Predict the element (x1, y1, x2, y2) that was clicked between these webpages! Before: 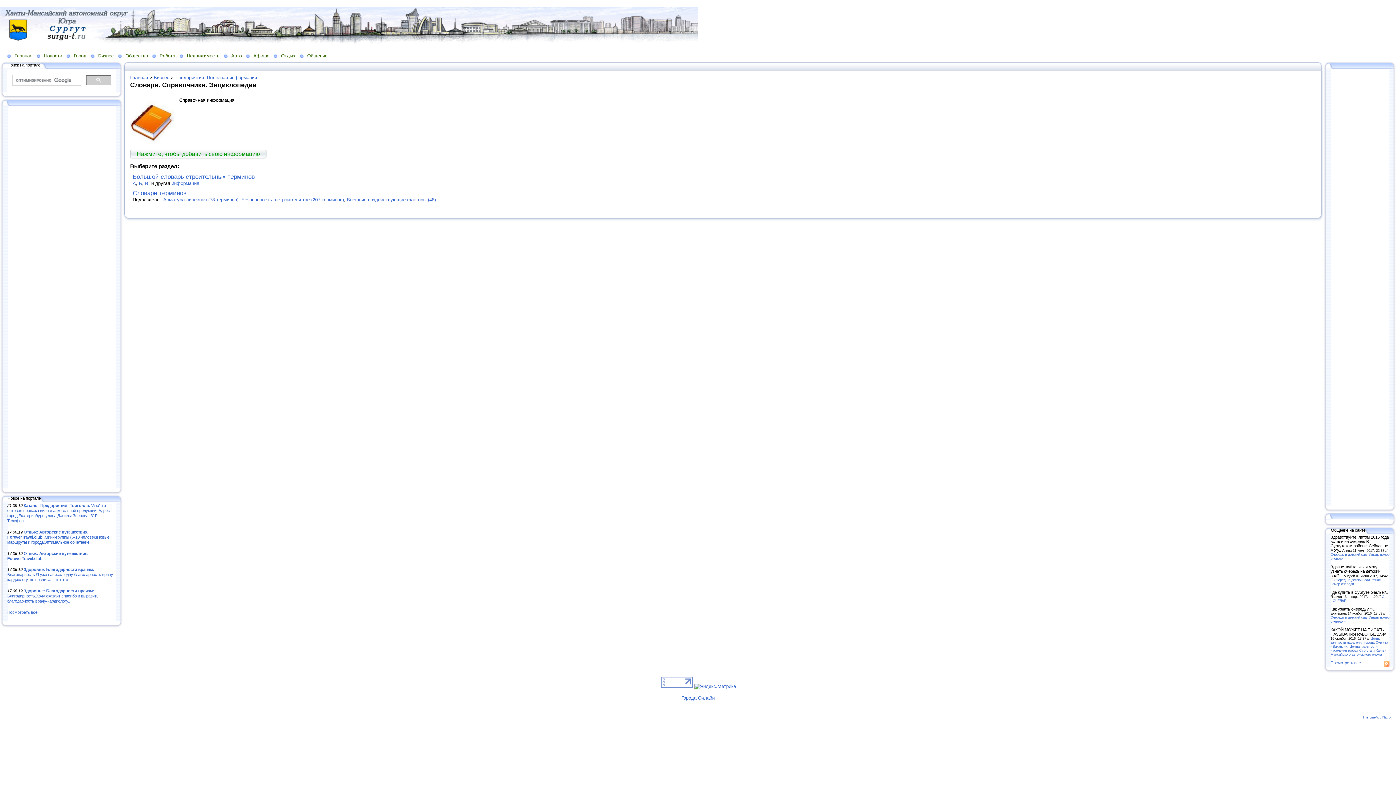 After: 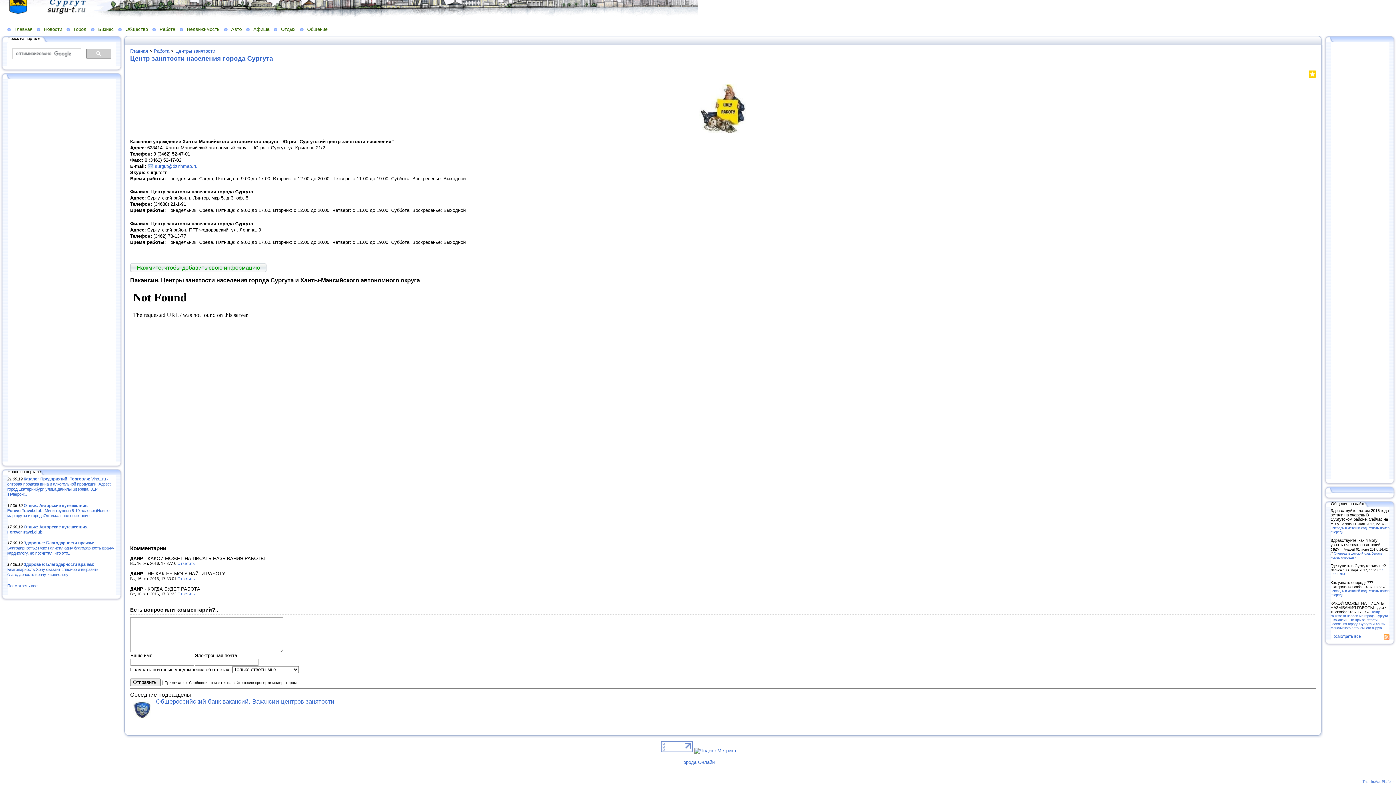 Action: bbox: (1330, 636, 1388, 656) label: Центр занятости населения города Сургута - Вакансии. Центры занятости населения города Сургута и Ханты-Мансийского автономного округа